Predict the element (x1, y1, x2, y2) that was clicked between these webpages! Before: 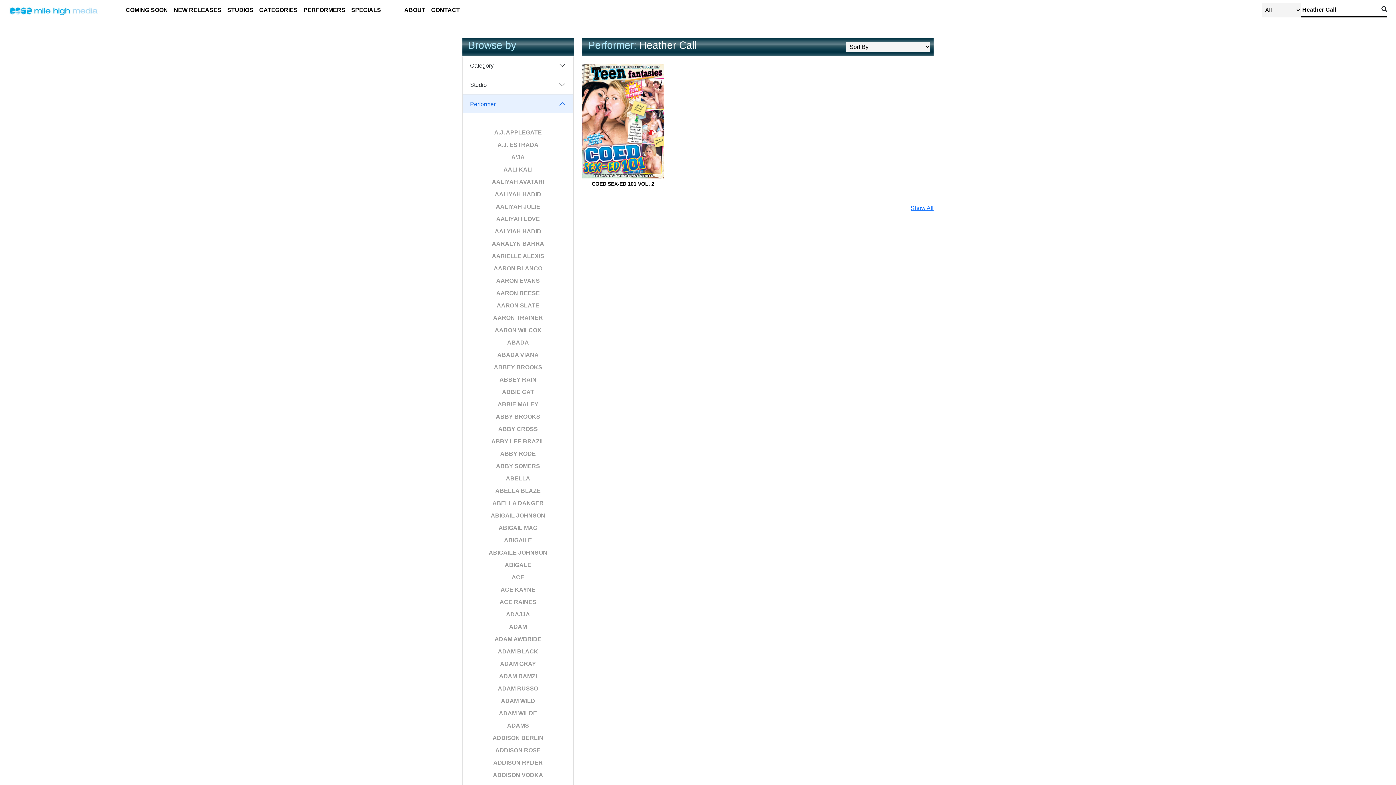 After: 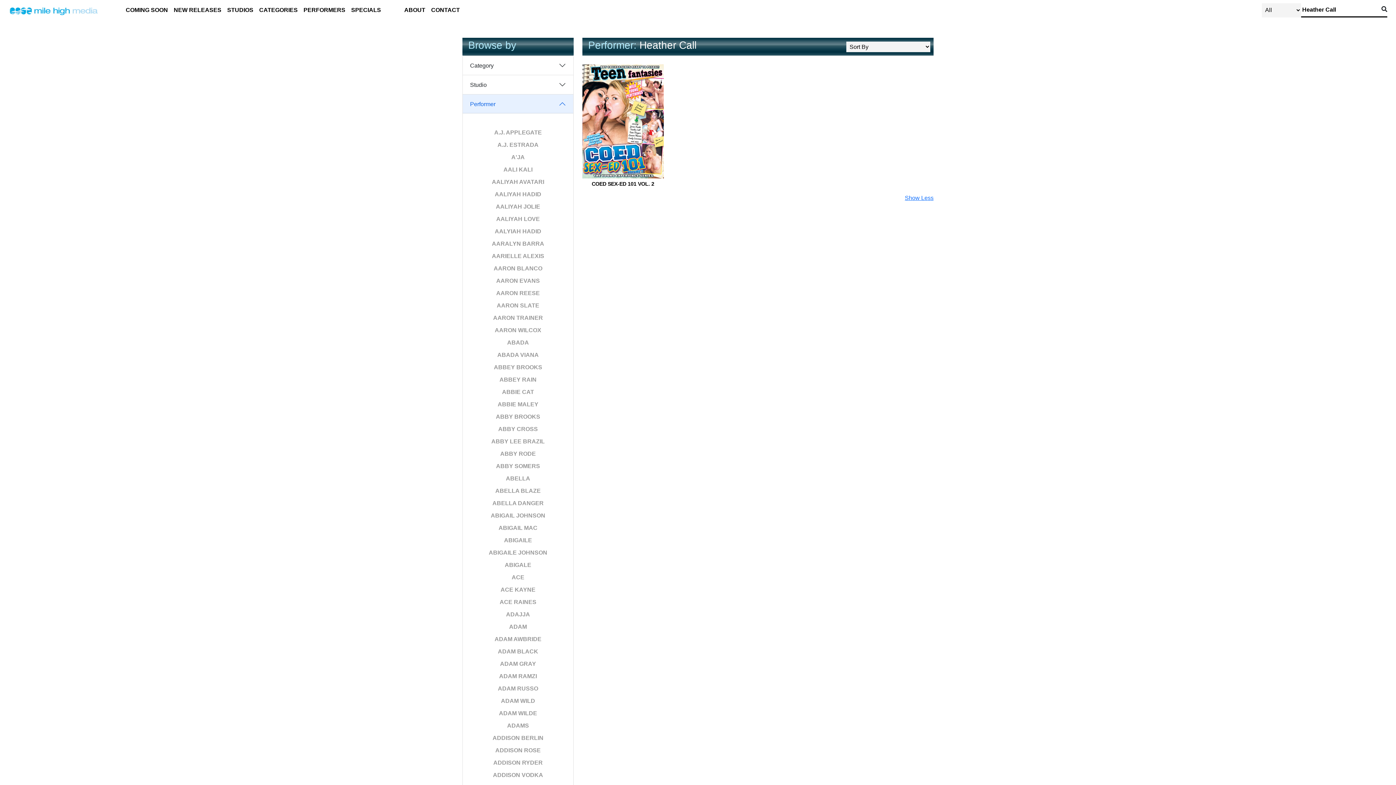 Action: bbox: (910, 205, 933, 211) label: Show All